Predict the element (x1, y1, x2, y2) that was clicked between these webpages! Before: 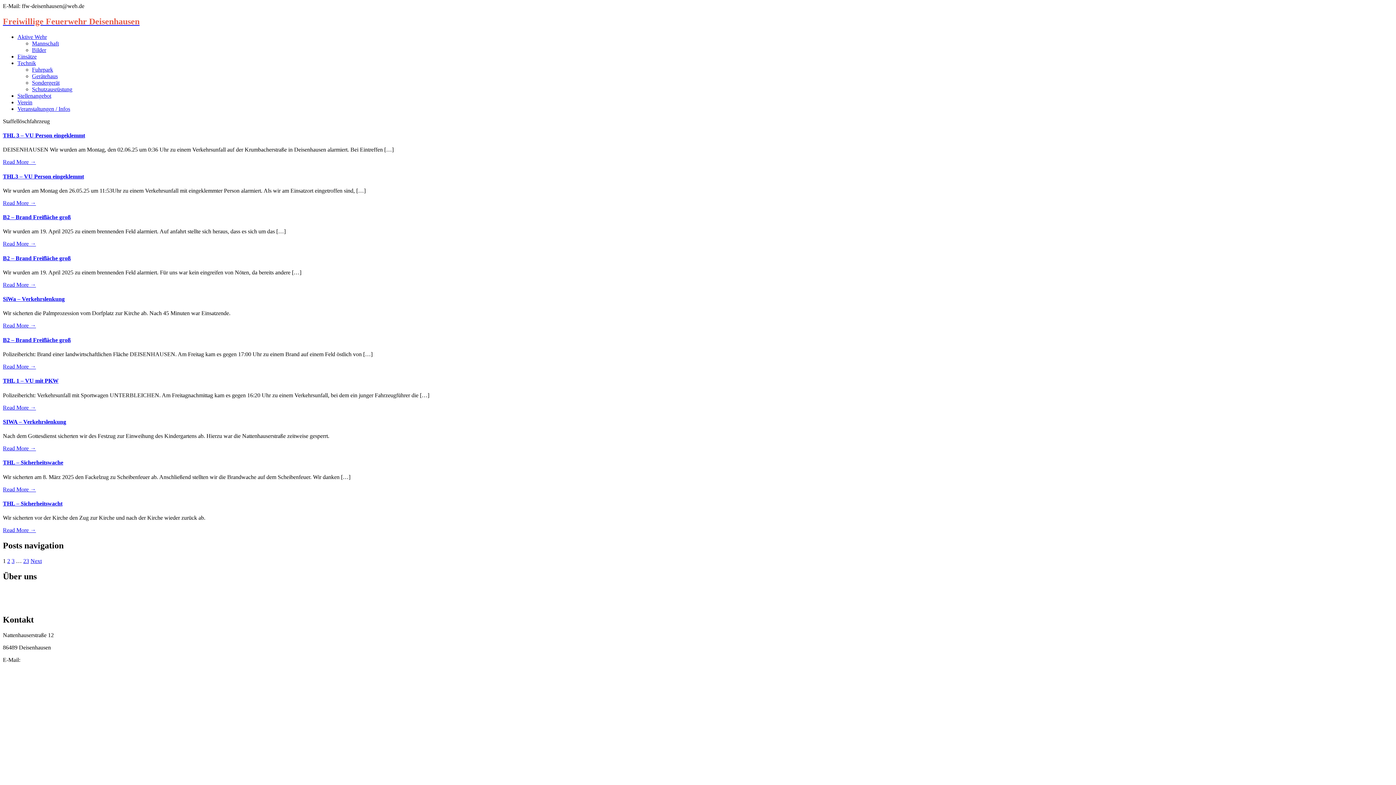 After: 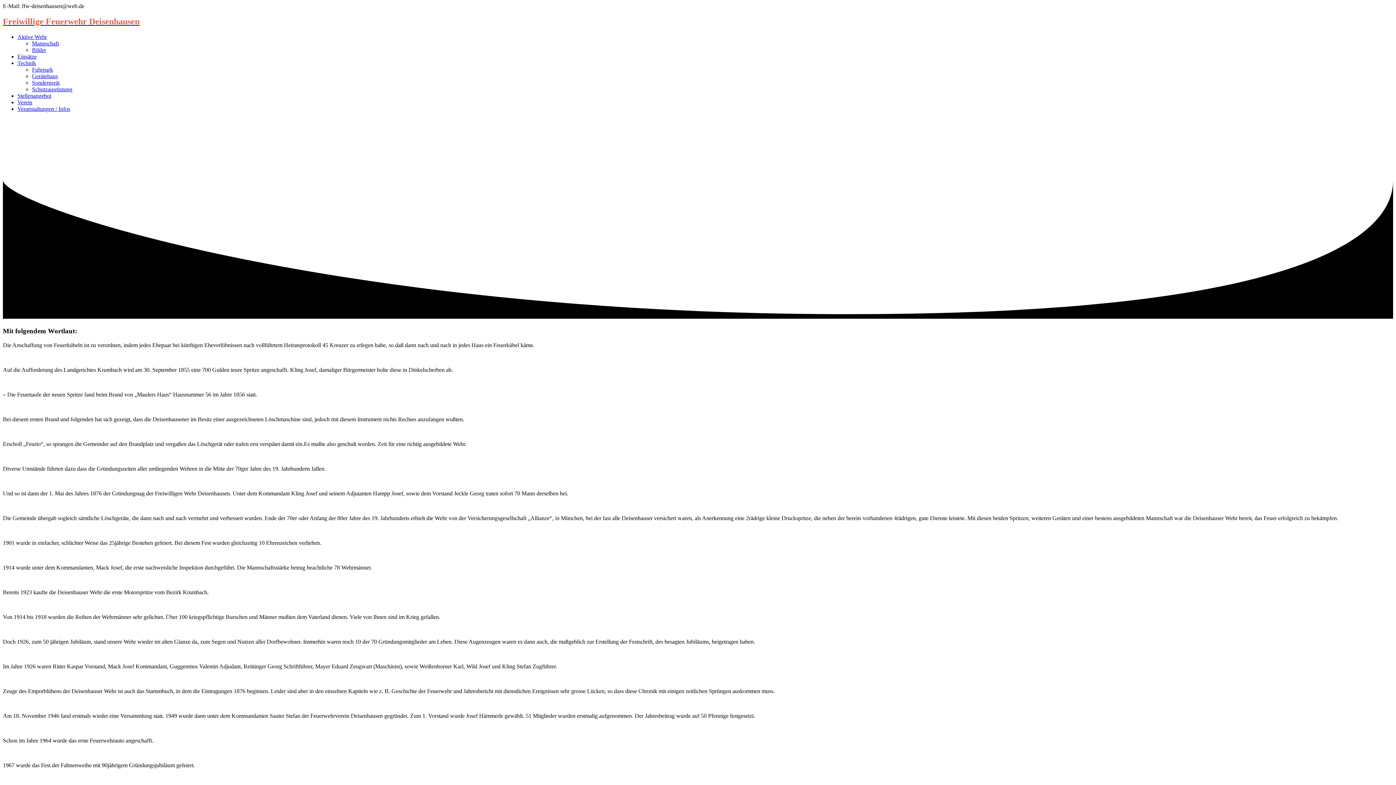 Action: bbox: (17, 99, 32, 105) label: Verein